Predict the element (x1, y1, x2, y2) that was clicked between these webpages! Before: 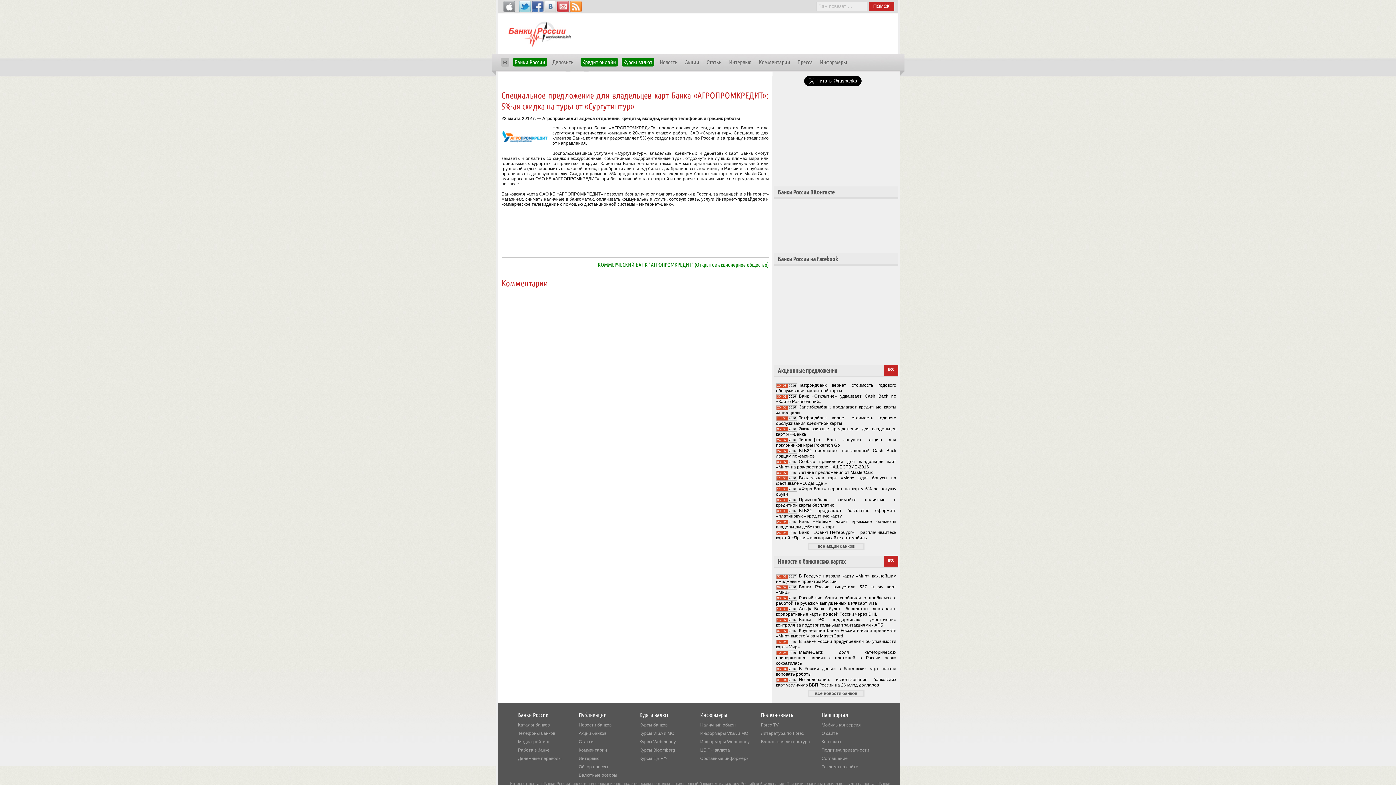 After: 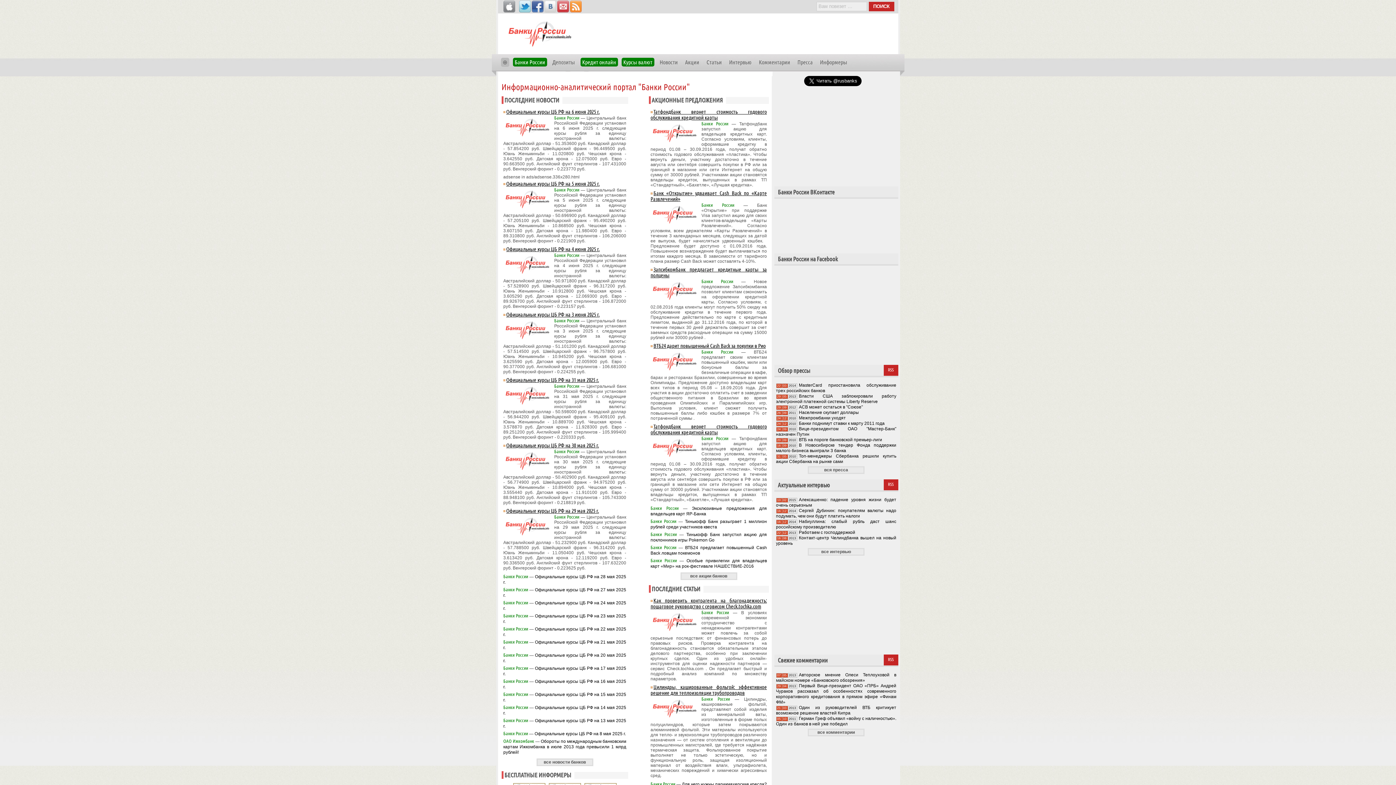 Action: bbox: (503, 13, 576, 54)